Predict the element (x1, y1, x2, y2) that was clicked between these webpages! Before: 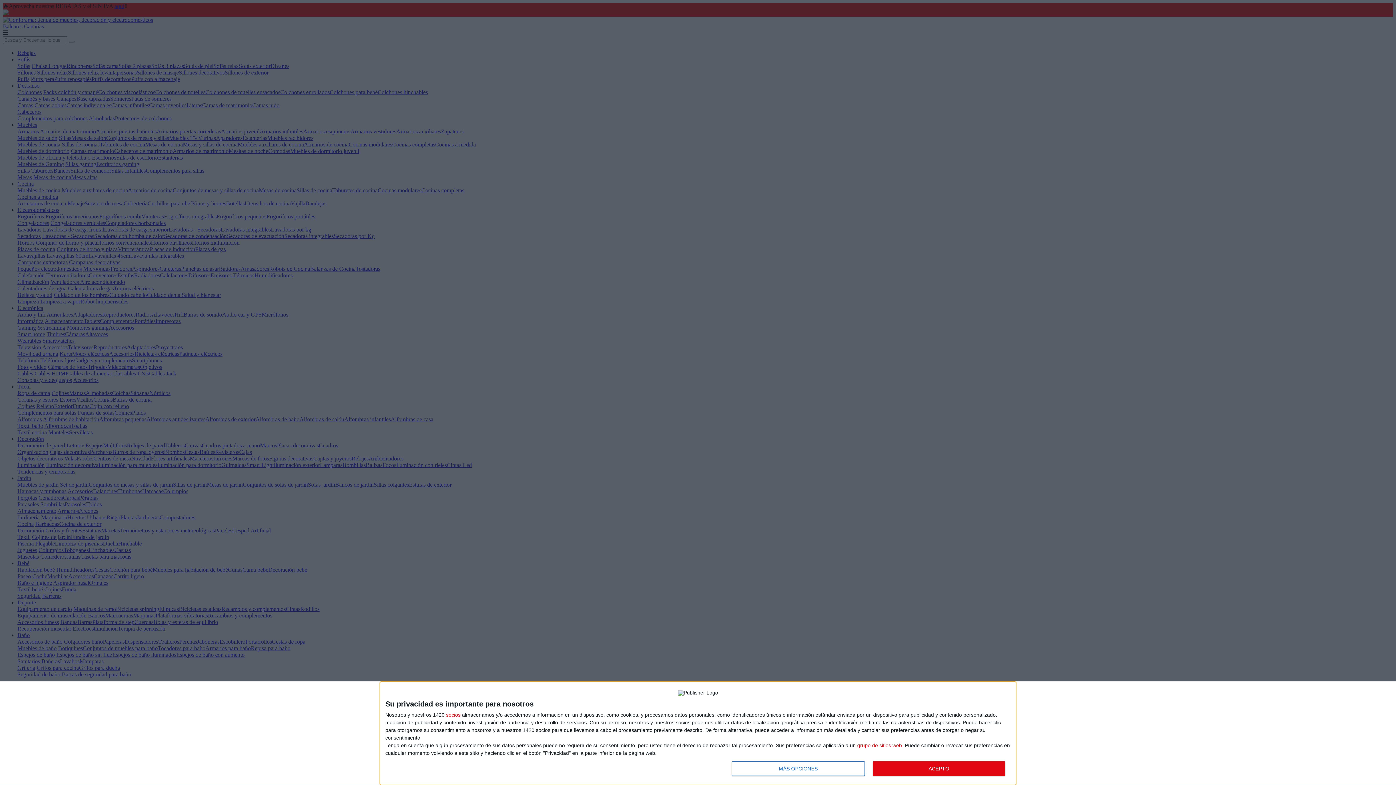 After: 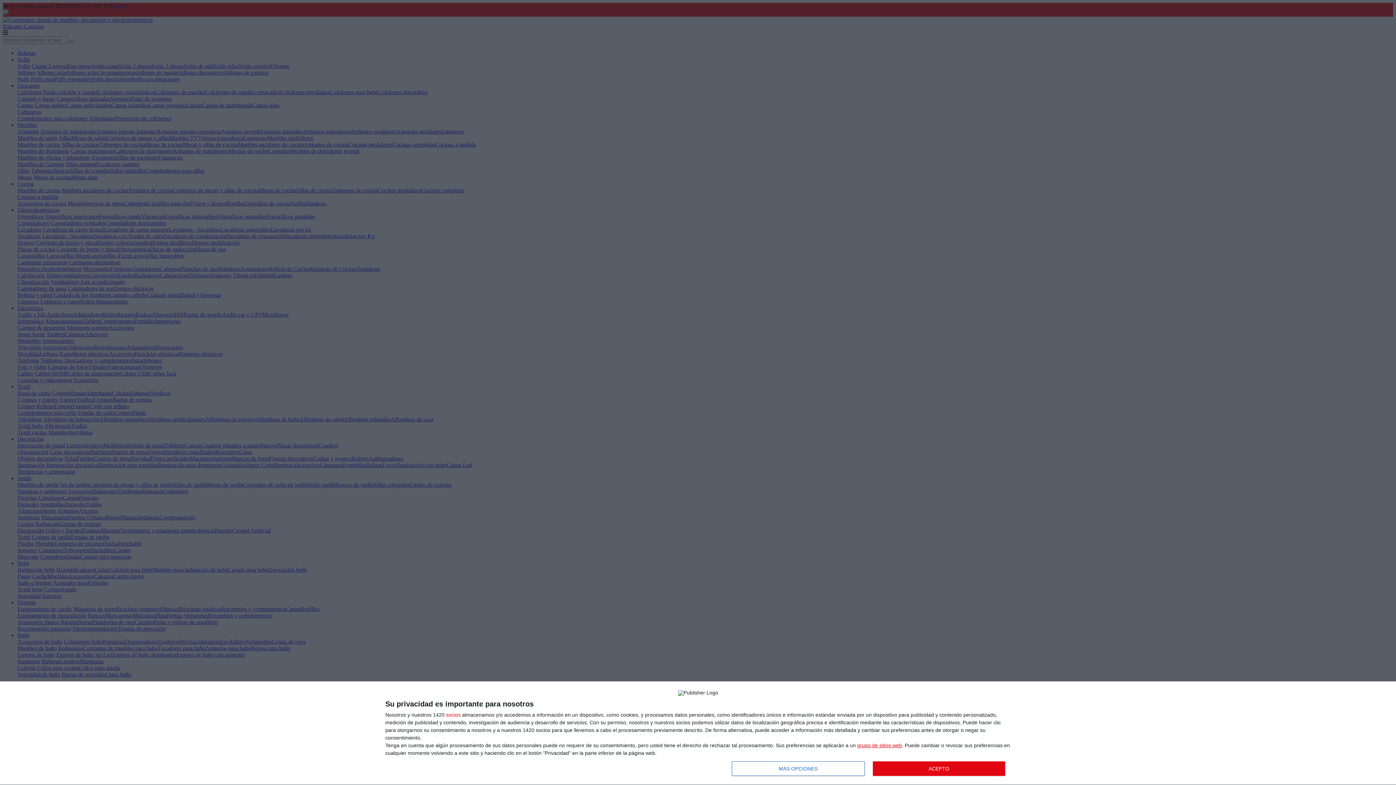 Action: bbox: (857, 742, 902, 748) label: https://www.conforama.es/consent/quantcastchoice opens in new window